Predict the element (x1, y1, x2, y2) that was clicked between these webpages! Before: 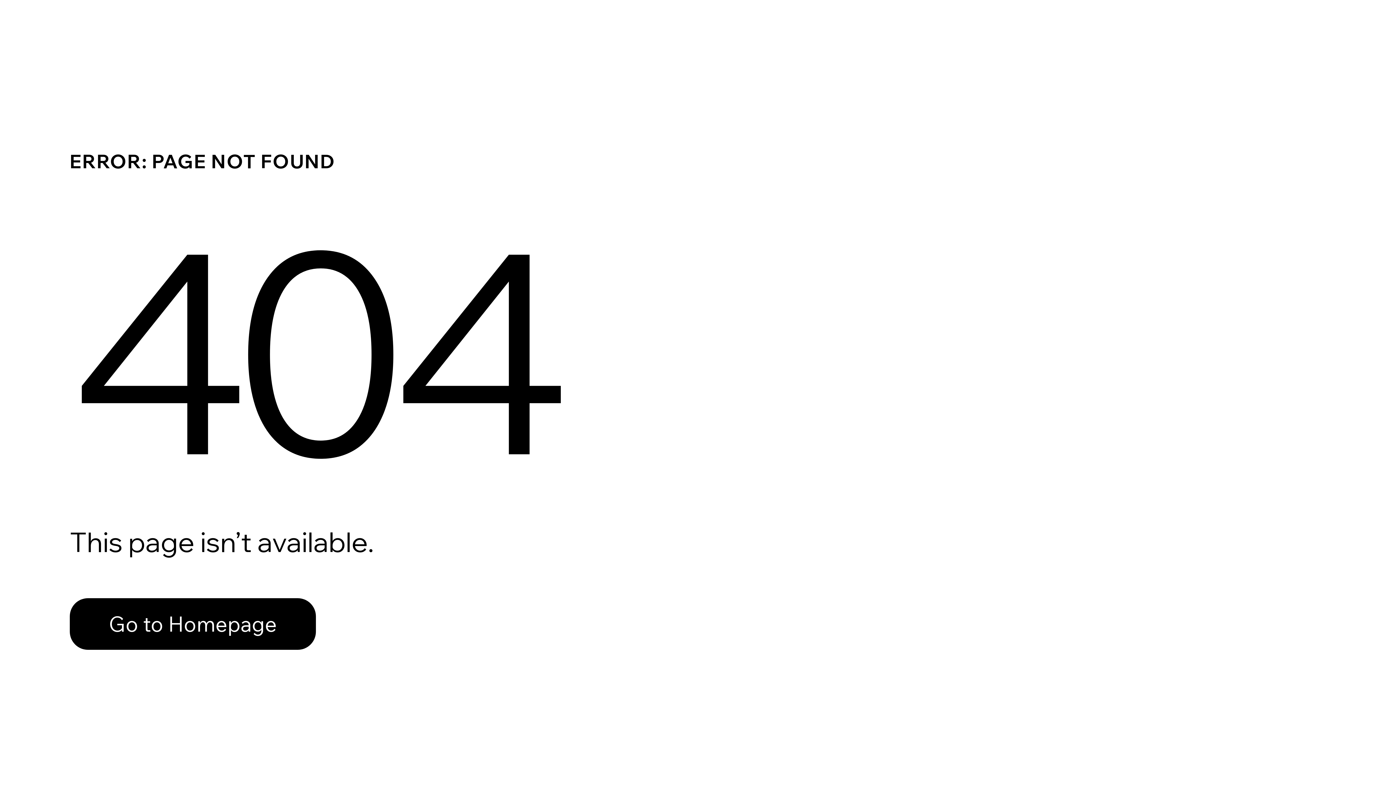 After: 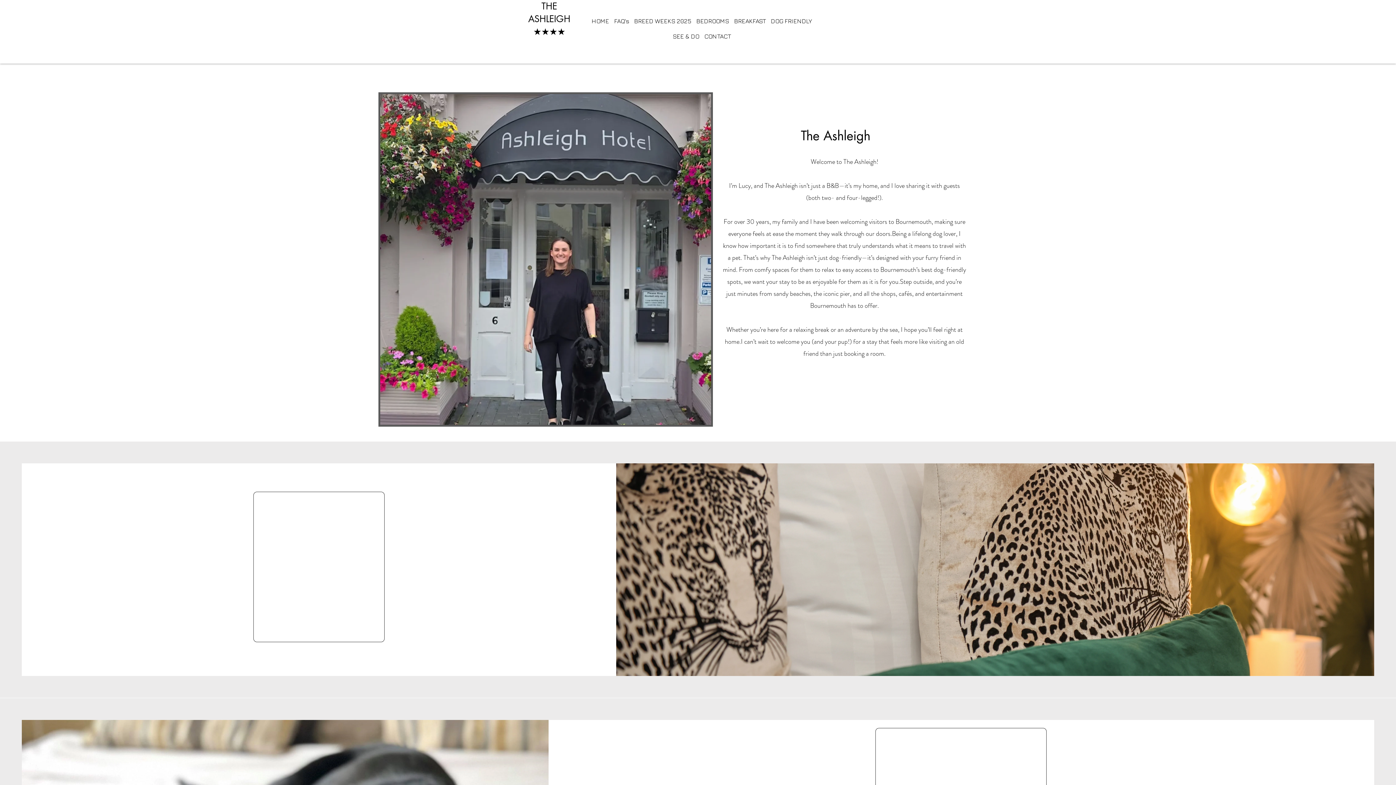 Action: bbox: (69, 582, 768, 659) label: Go to Homepage